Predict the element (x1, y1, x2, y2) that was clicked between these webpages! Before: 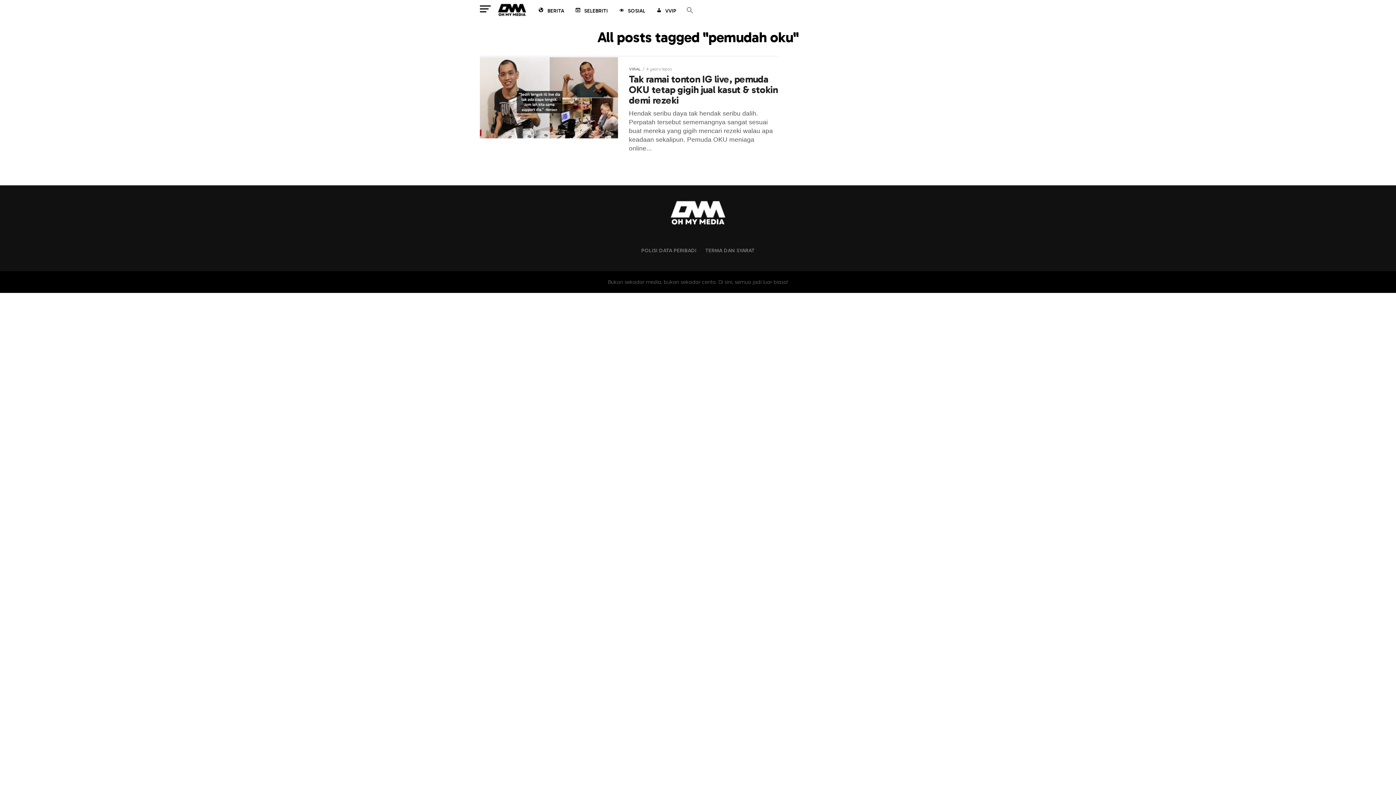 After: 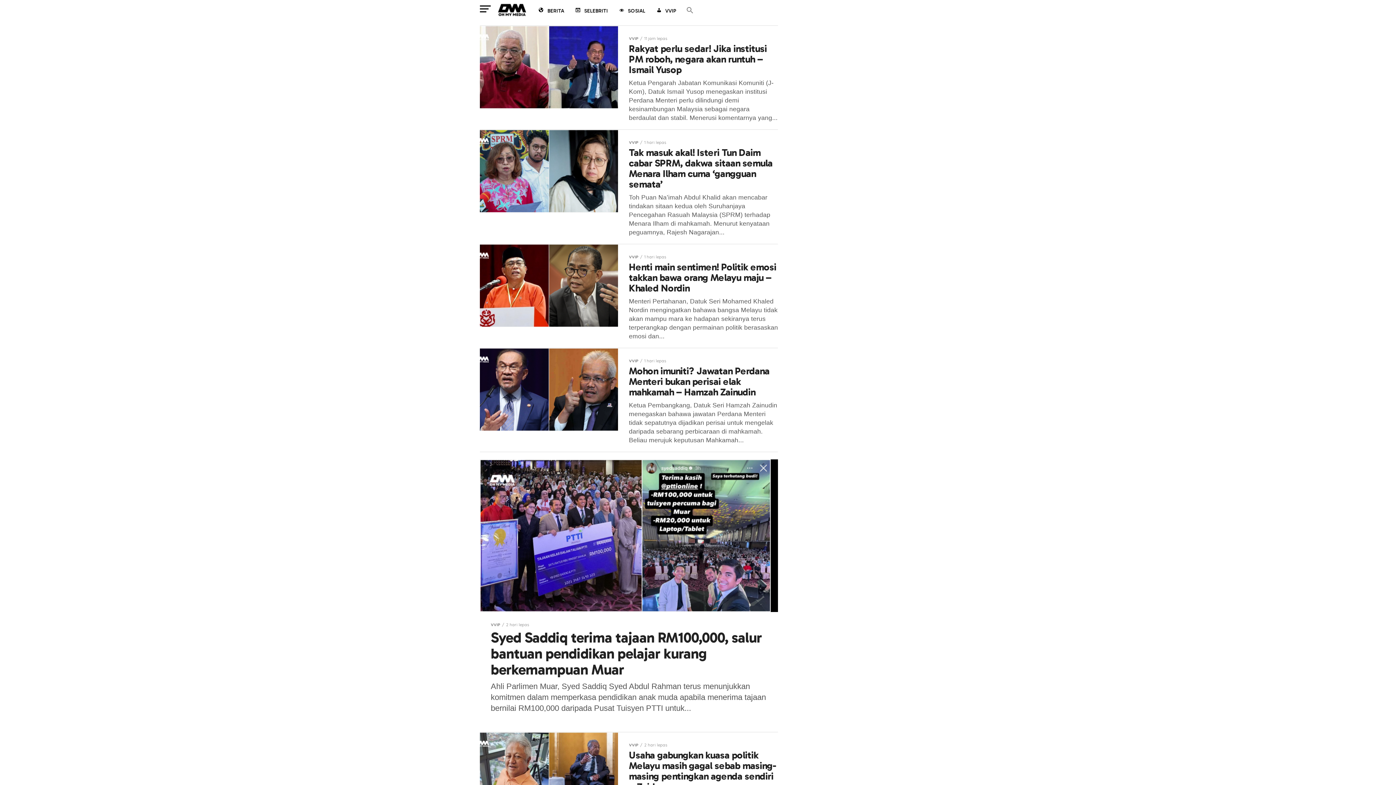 Action: bbox: (651, 1, 680, 21) label: VVIP